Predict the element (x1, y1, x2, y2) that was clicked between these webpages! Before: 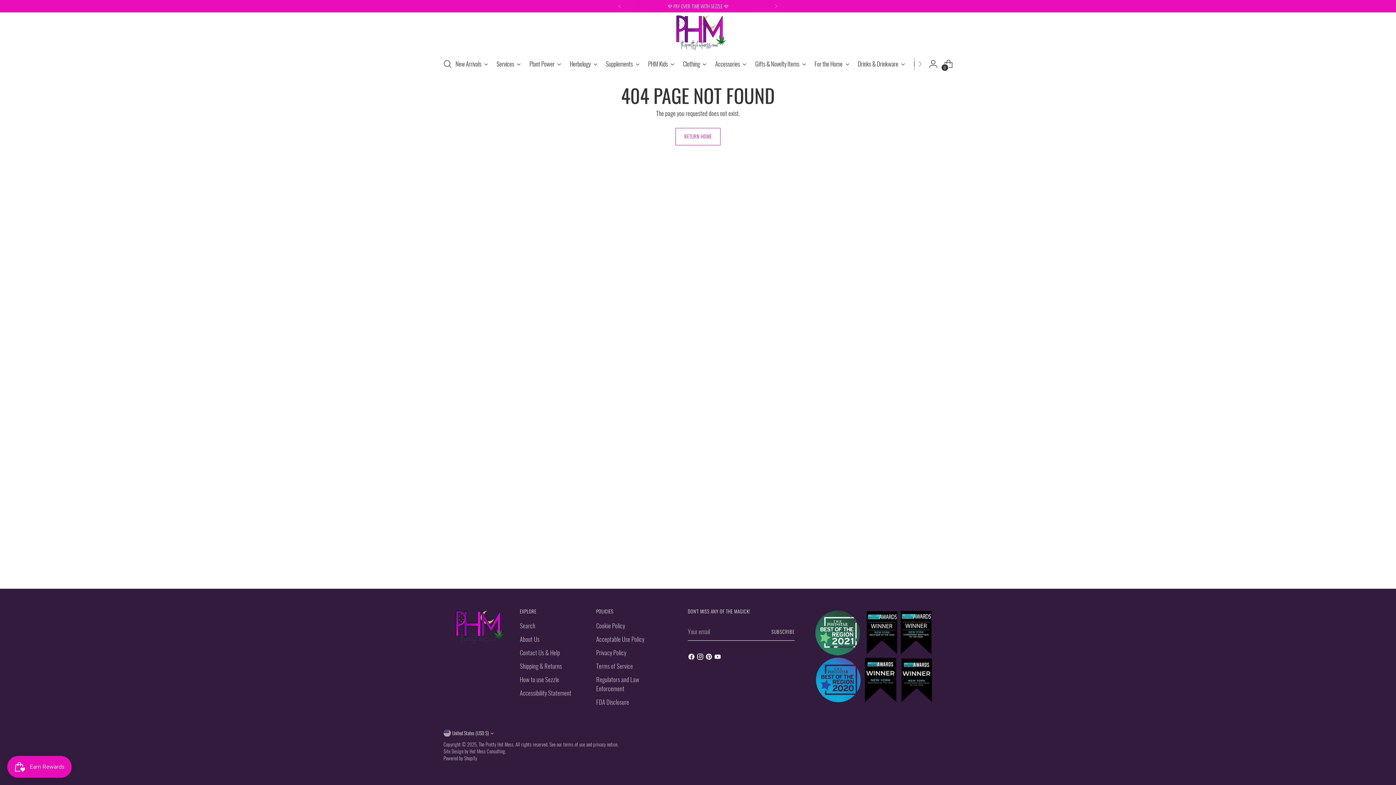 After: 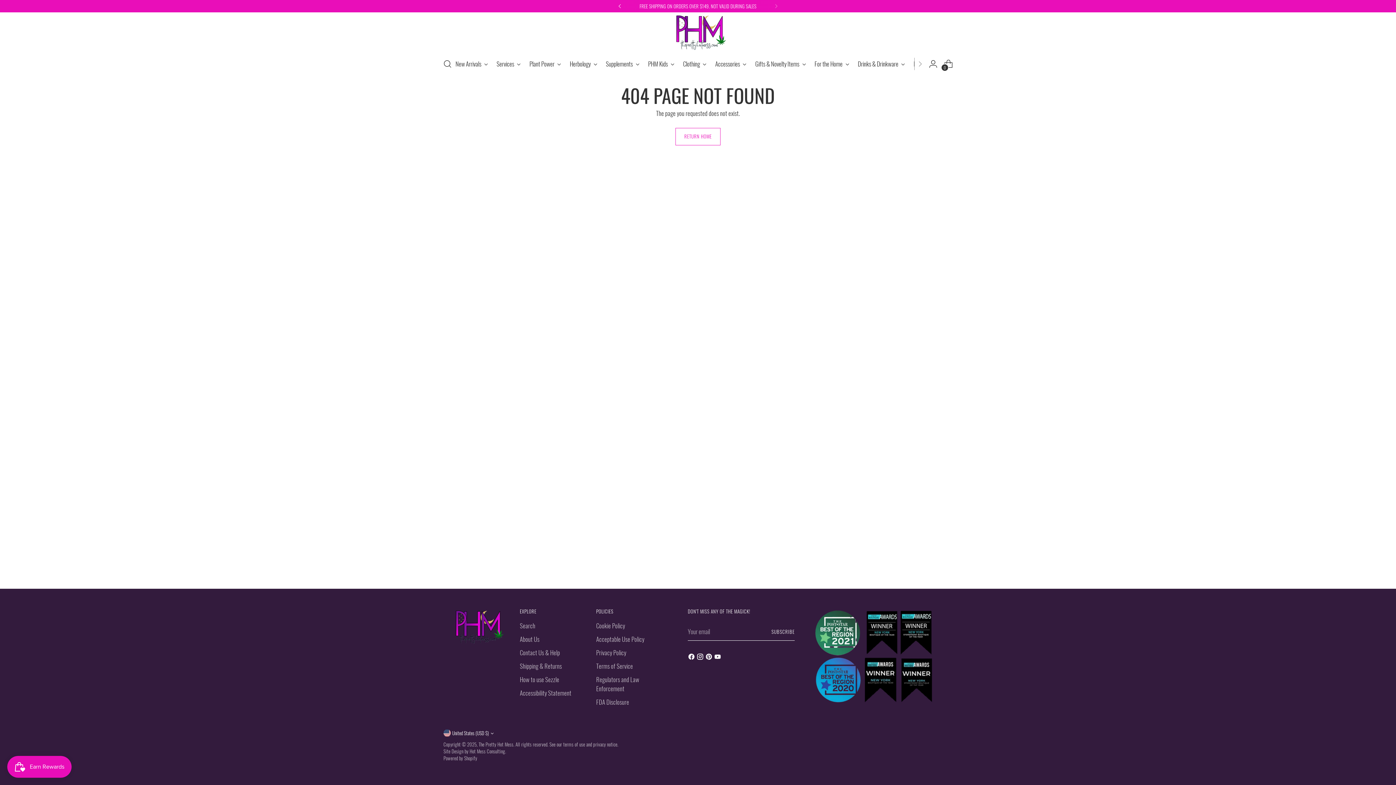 Action: bbox: (612, 0, 628, 12)